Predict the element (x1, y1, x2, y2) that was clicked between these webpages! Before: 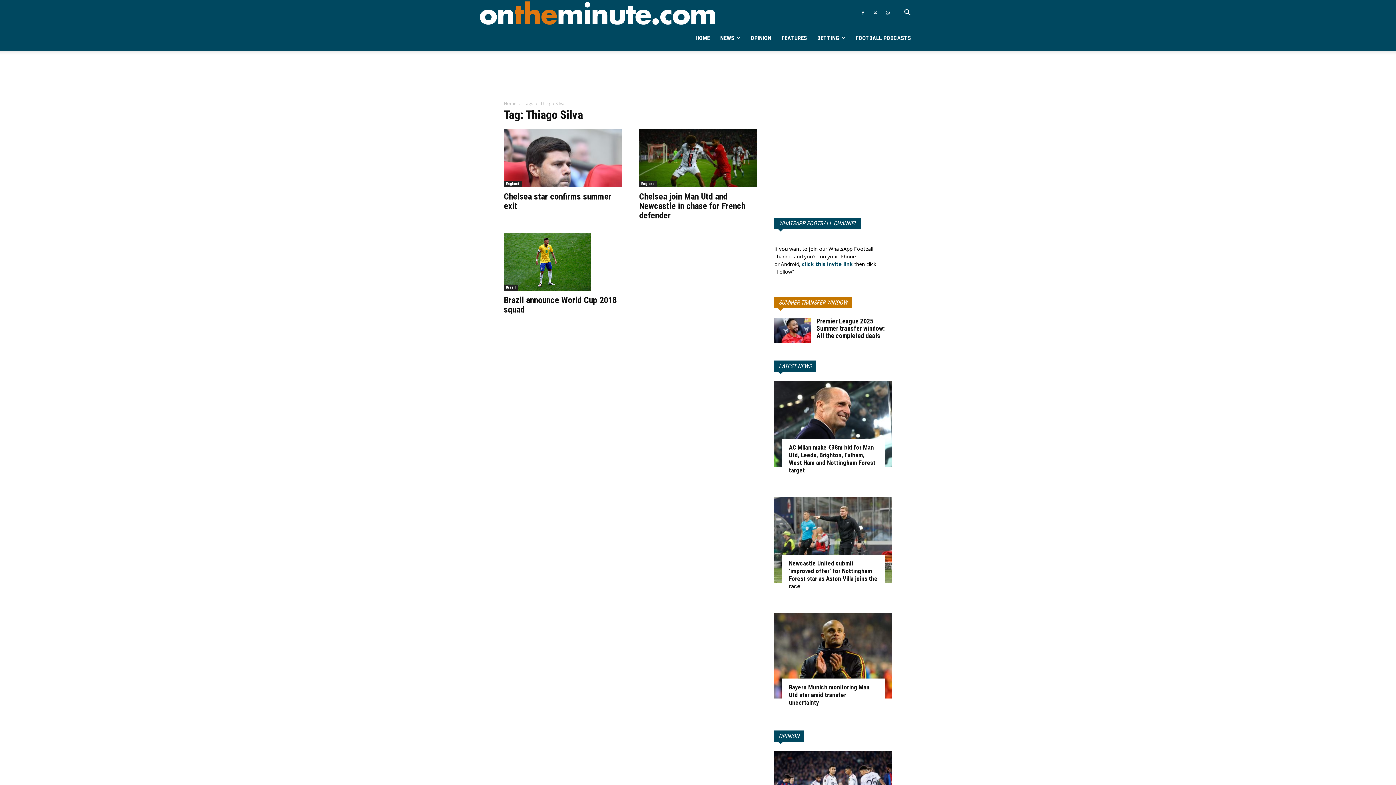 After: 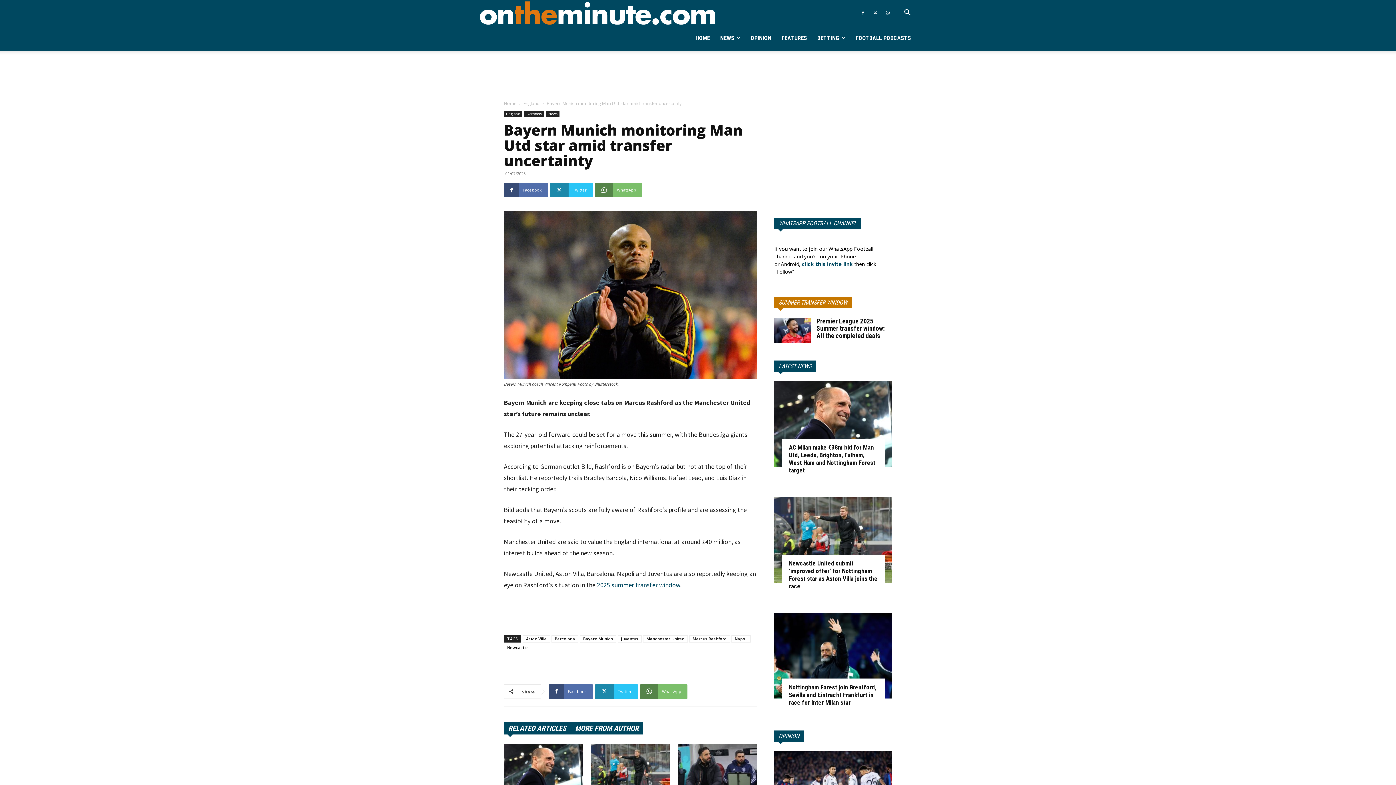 Action: bbox: (789, 684, 869, 706) label: Bayern Munich monitoring Man Utd star amid transfer uncertainty